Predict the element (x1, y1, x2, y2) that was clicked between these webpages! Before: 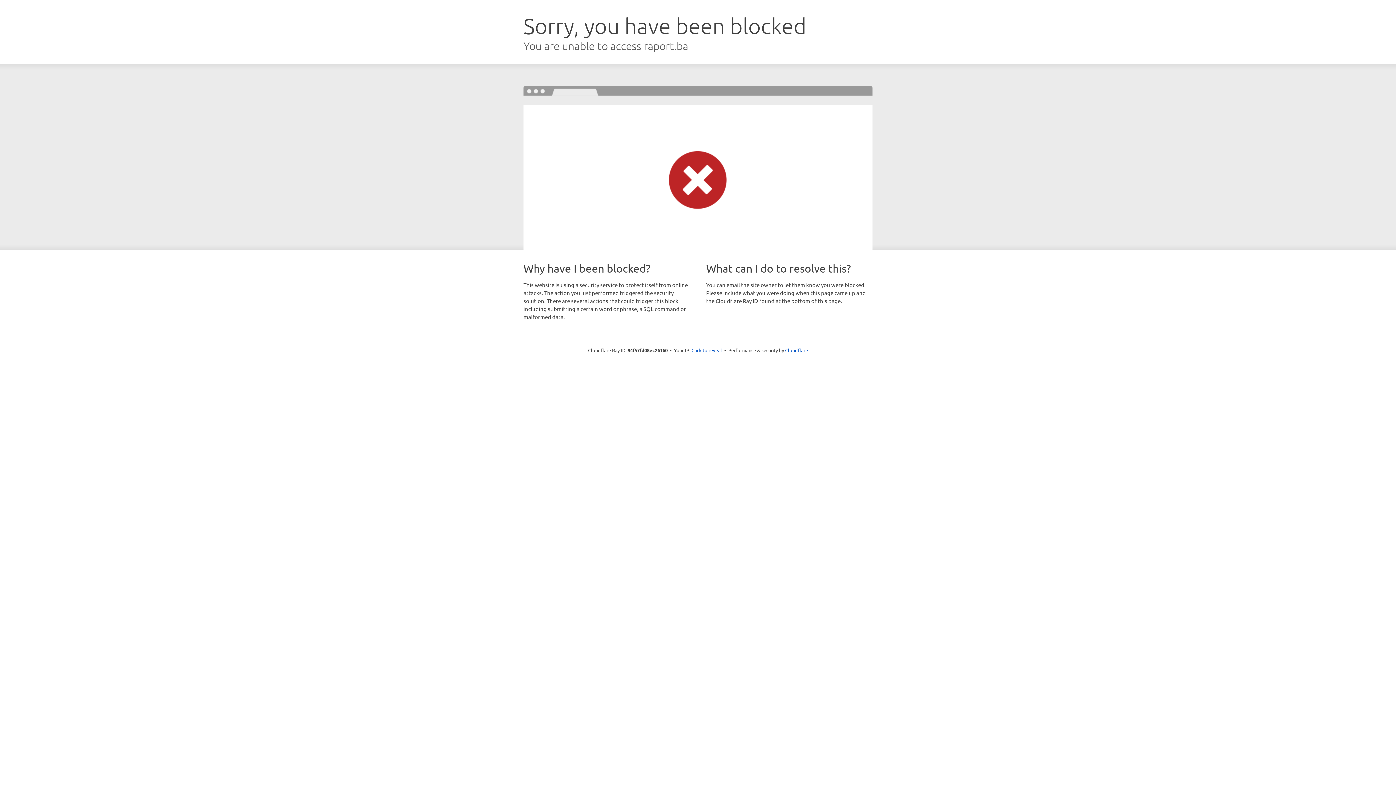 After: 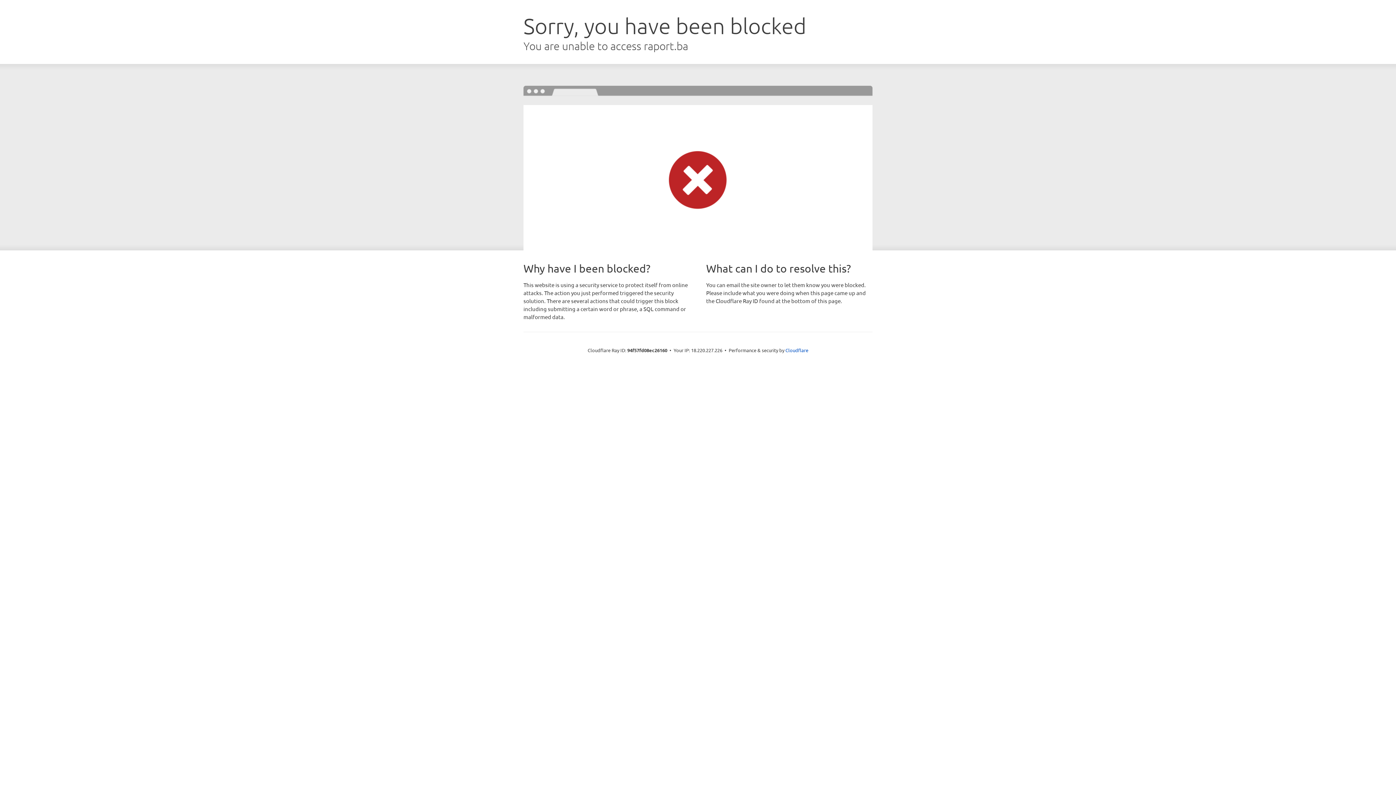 Action: label: Click to reveal bbox: (691, 346, 722, 353)